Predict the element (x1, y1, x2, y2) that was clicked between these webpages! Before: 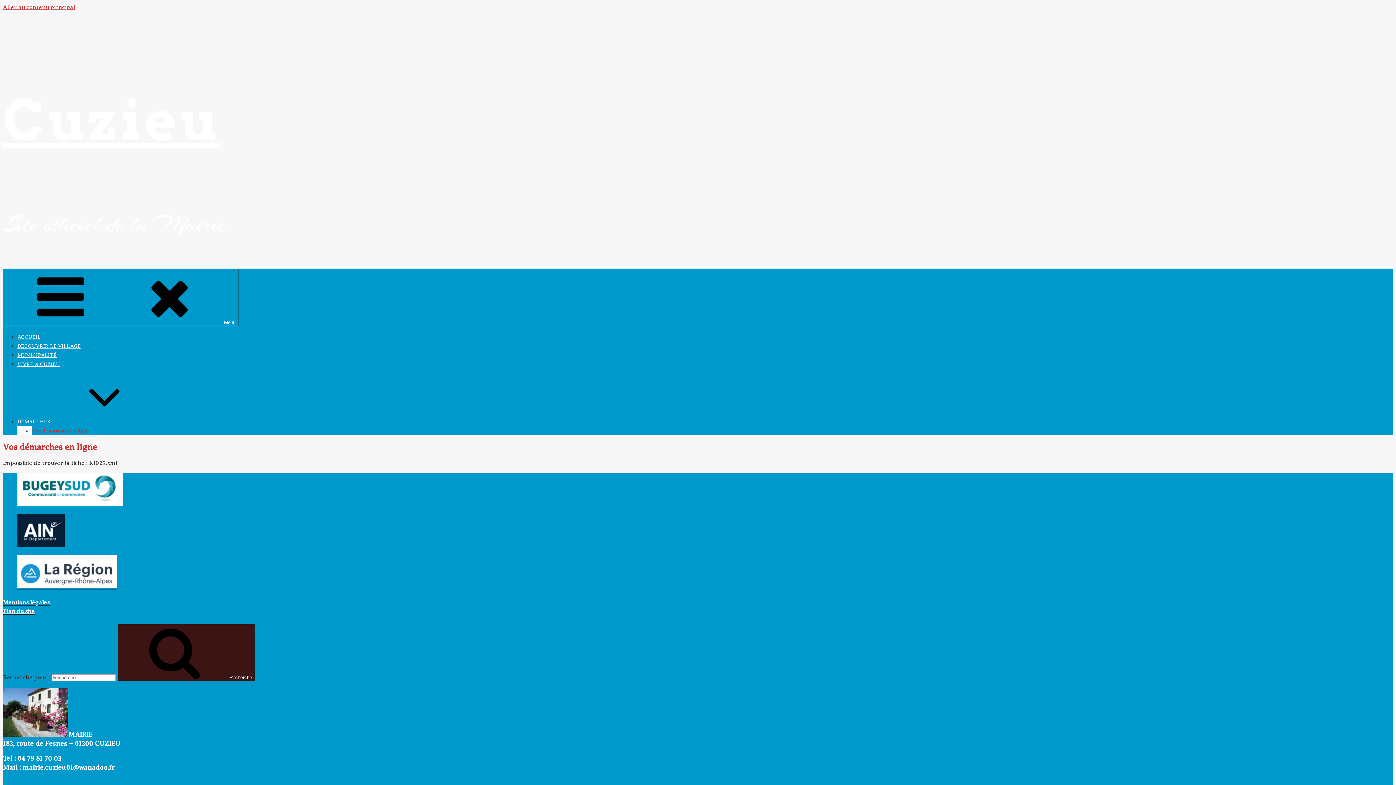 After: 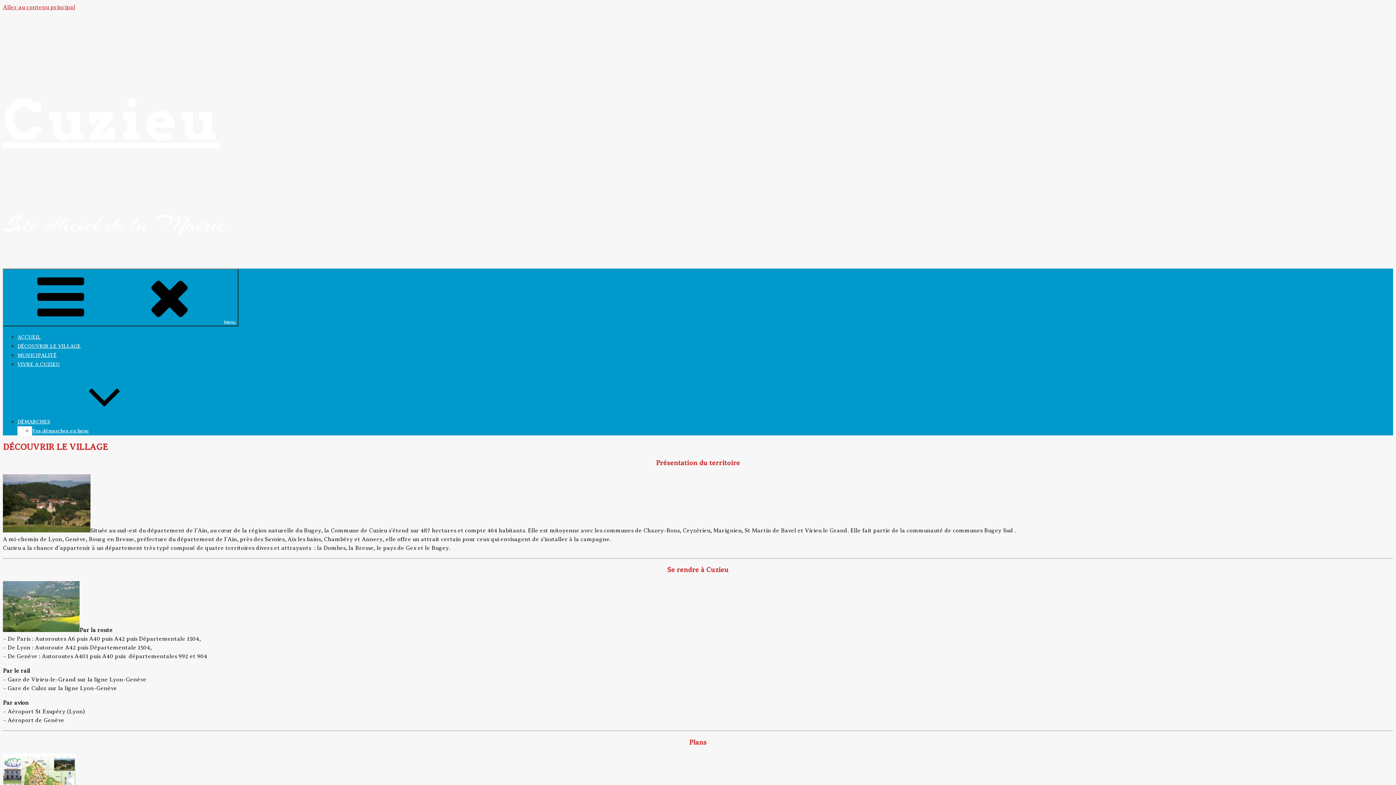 Action: bbox: (17, 343, 80, 349) label: DÉCOUVRIR LE VILLAGE